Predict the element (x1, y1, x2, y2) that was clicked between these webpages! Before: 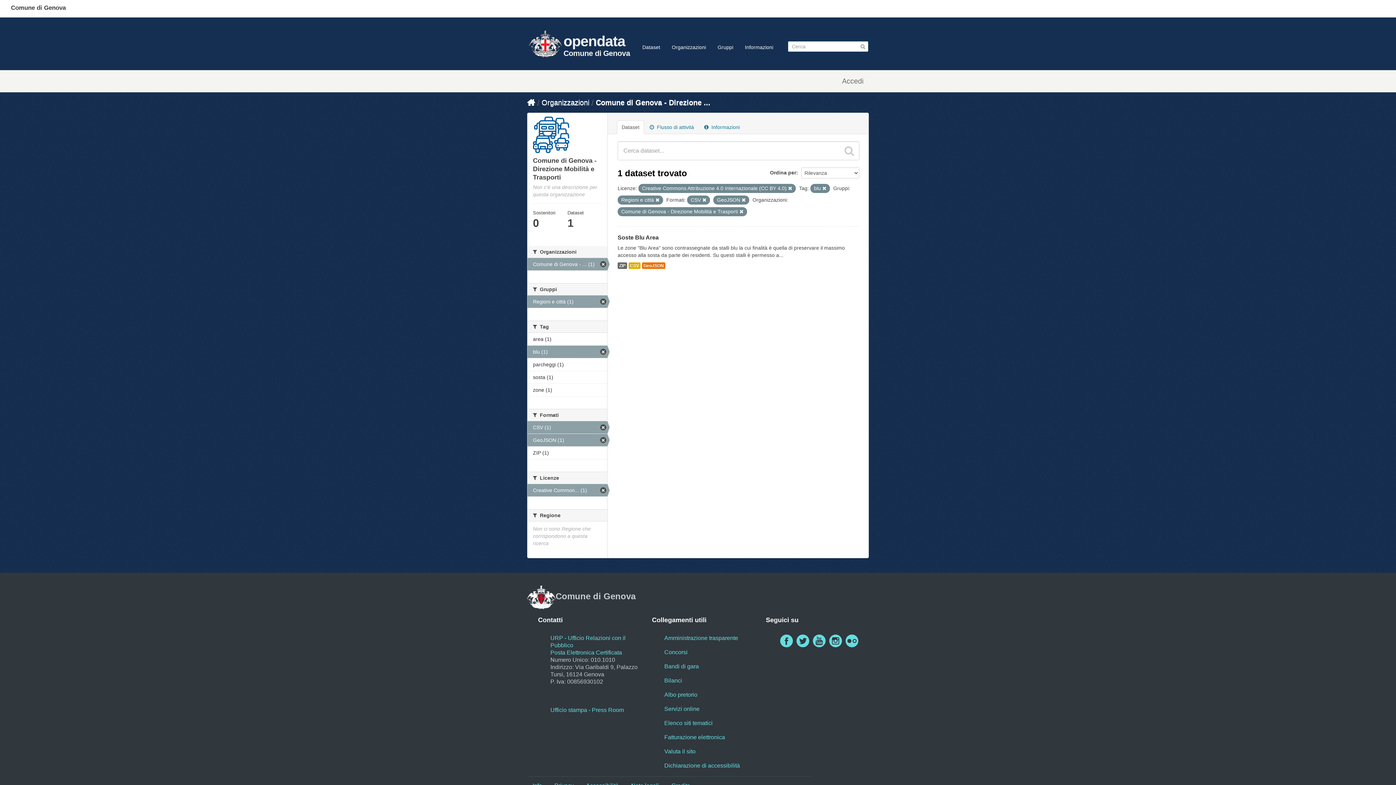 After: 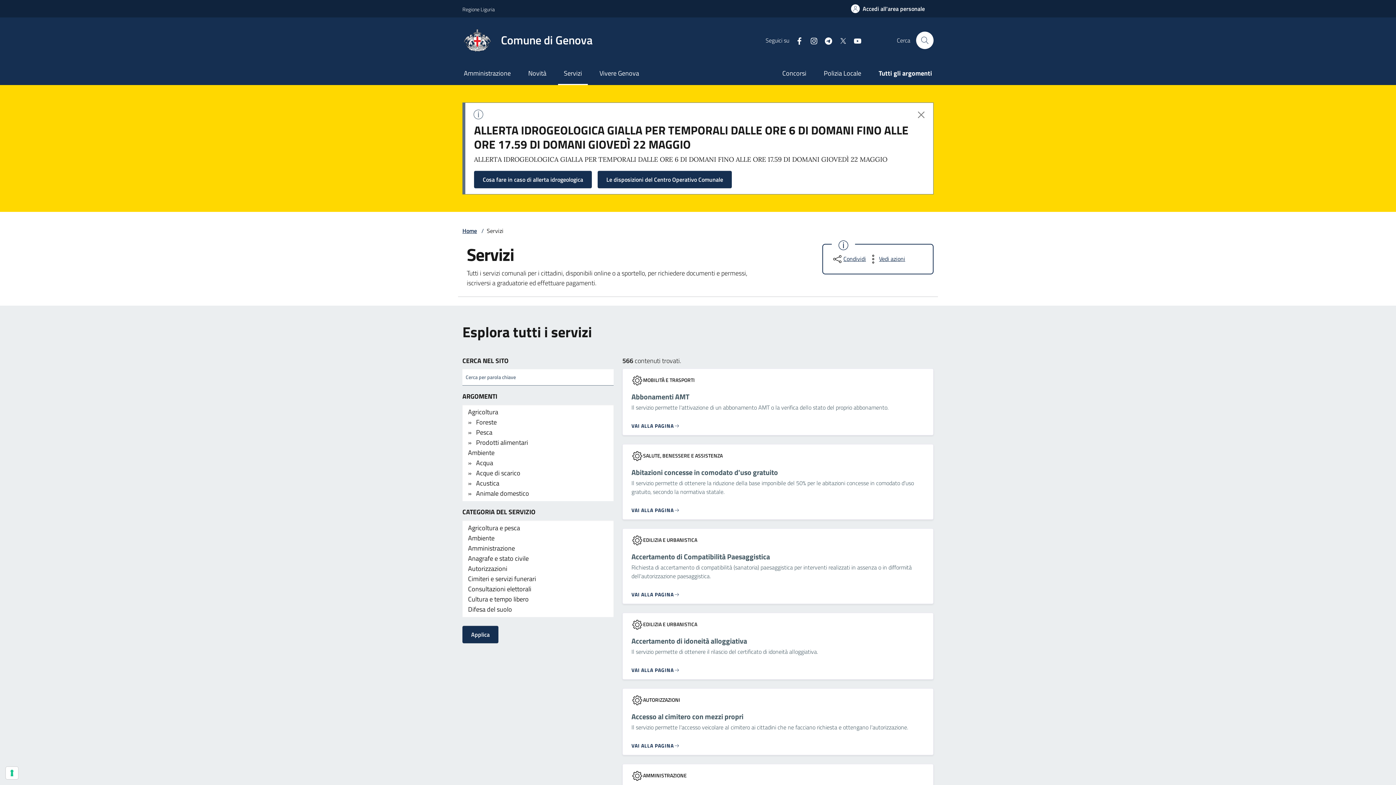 Action: bbox: (664, 706, 699, 712) label: Servizi online